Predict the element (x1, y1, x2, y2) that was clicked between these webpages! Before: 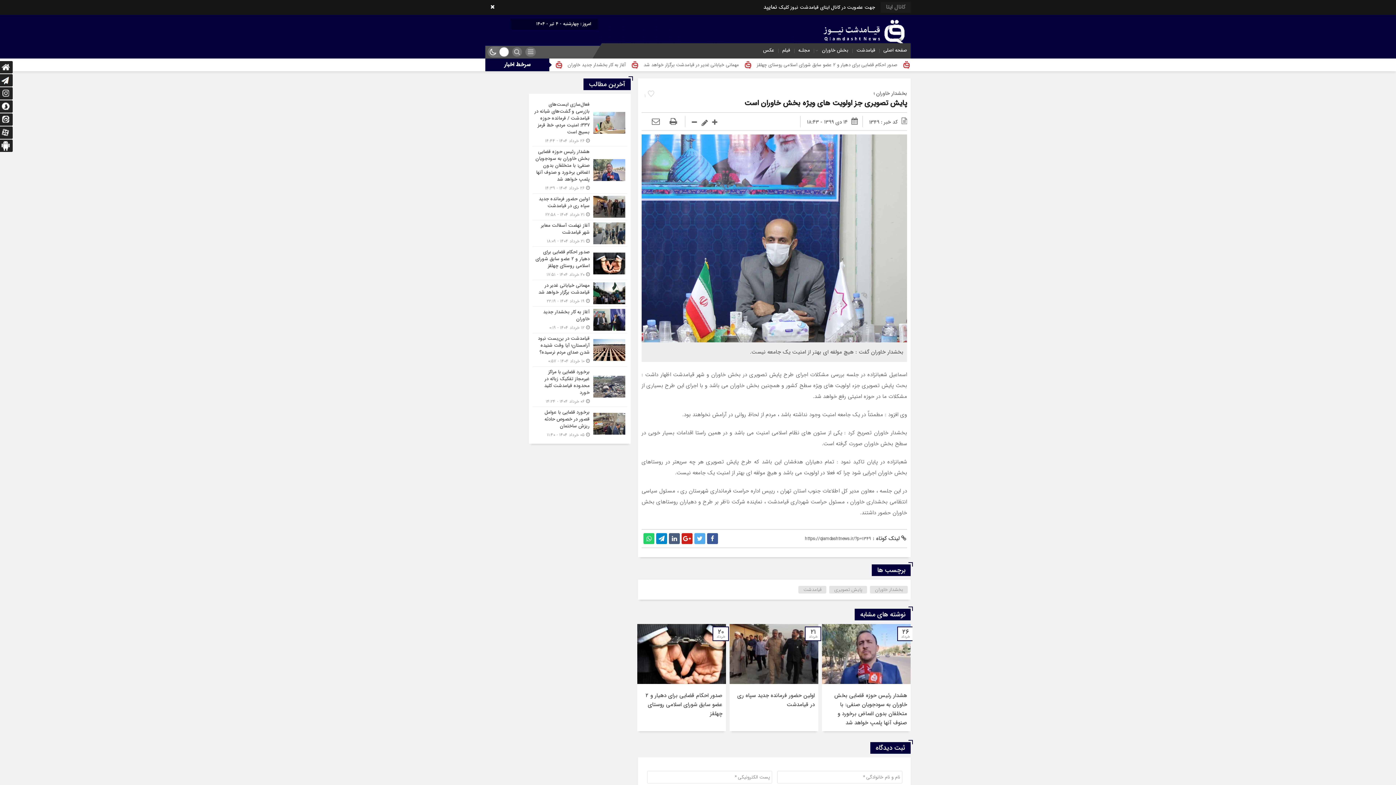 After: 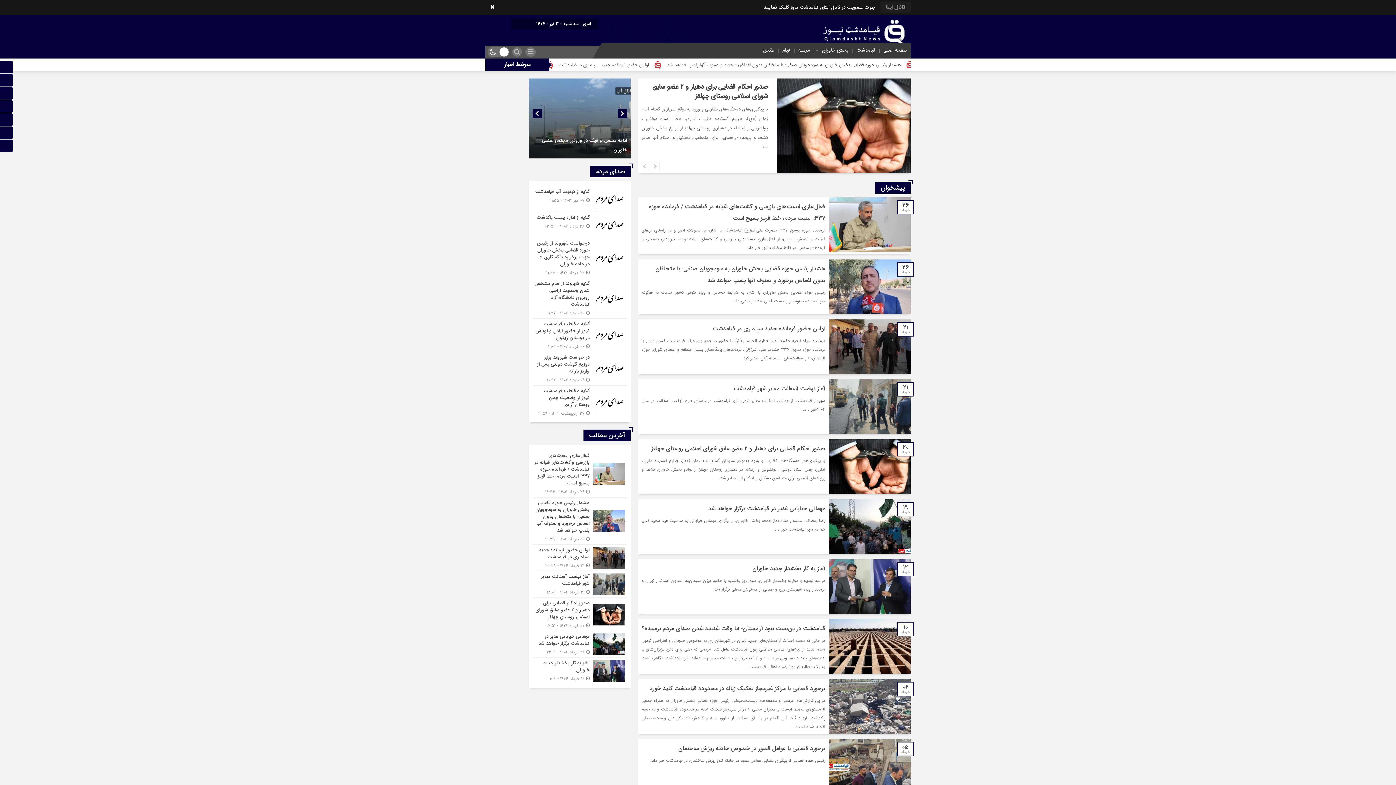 Action: bbox: (817, 14, 910, 23)